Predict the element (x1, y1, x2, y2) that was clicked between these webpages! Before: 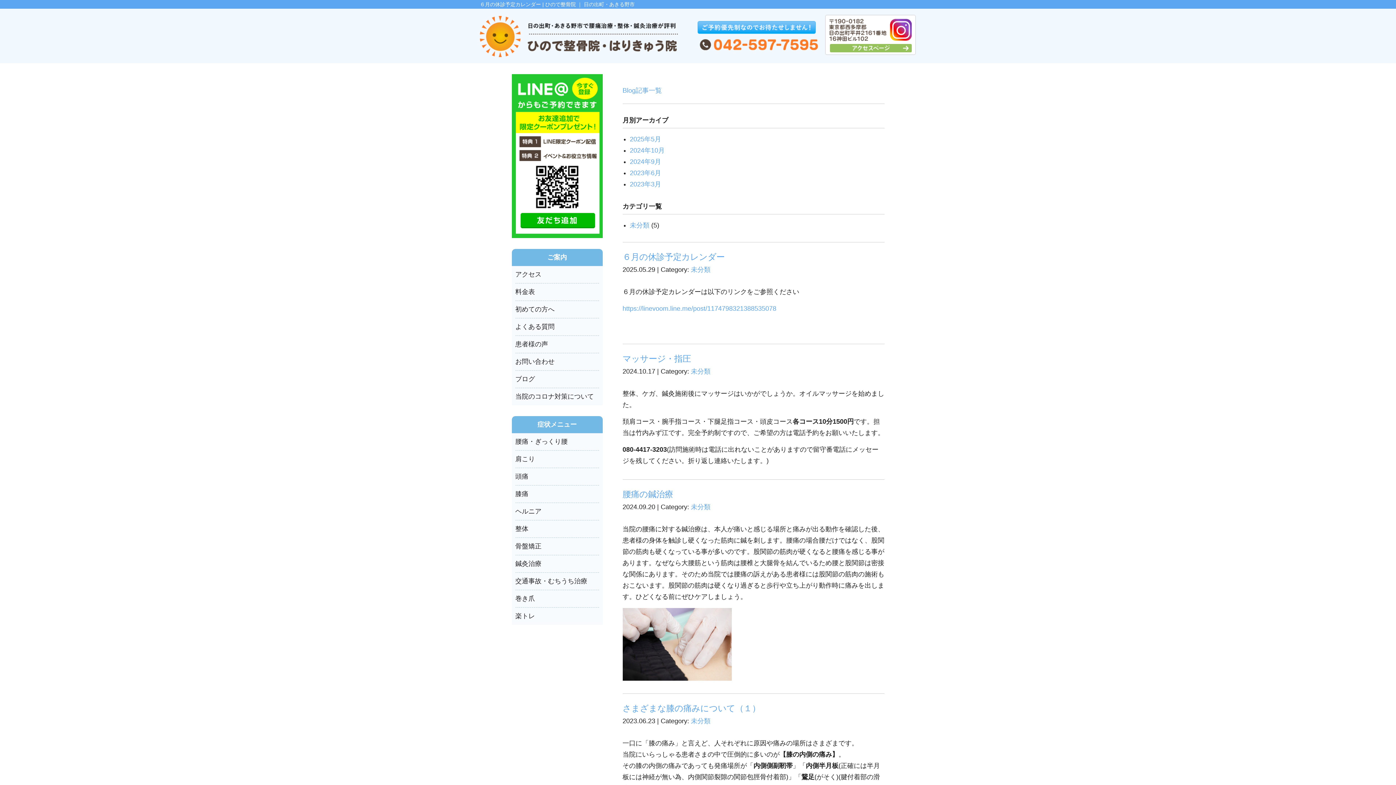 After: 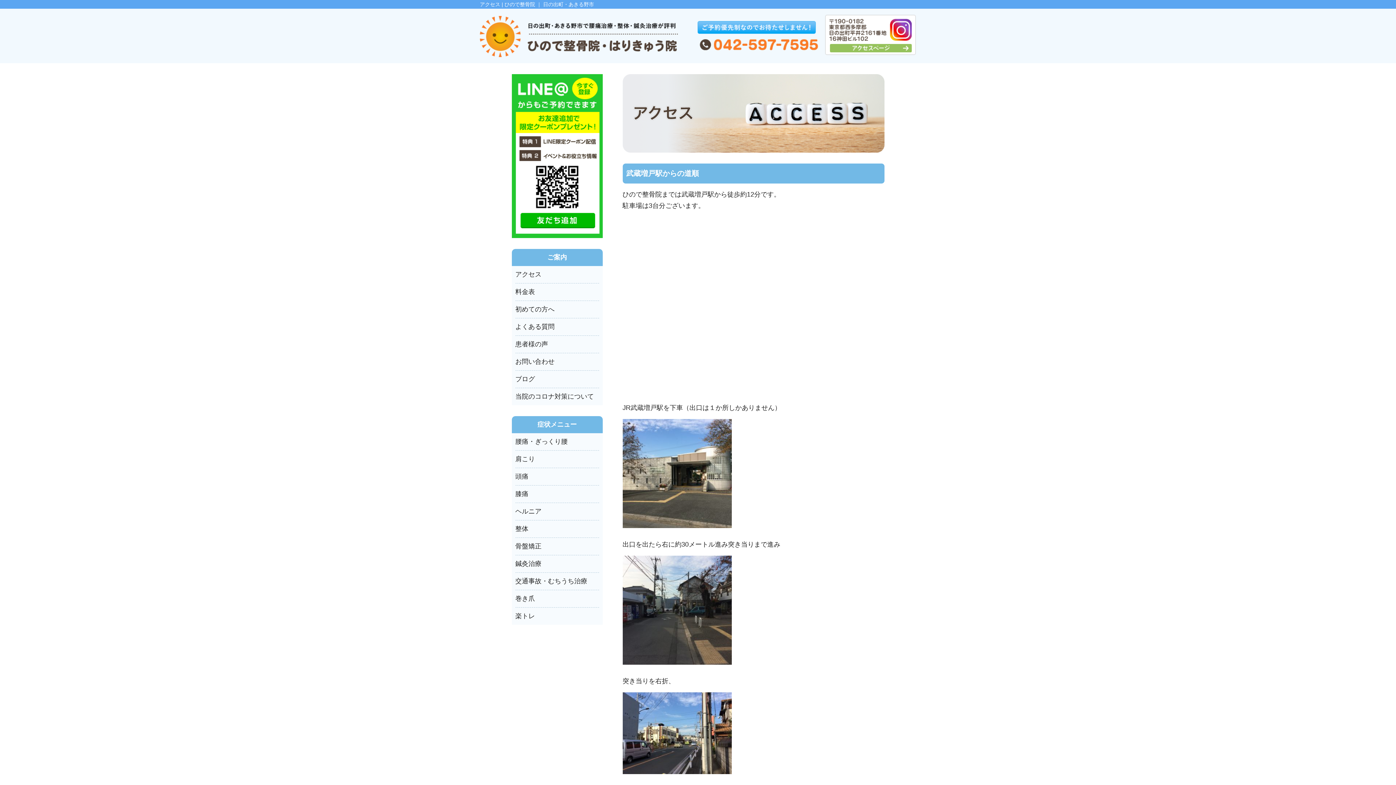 Action: bbox: (515, 270, 541, 278) label: アクセス